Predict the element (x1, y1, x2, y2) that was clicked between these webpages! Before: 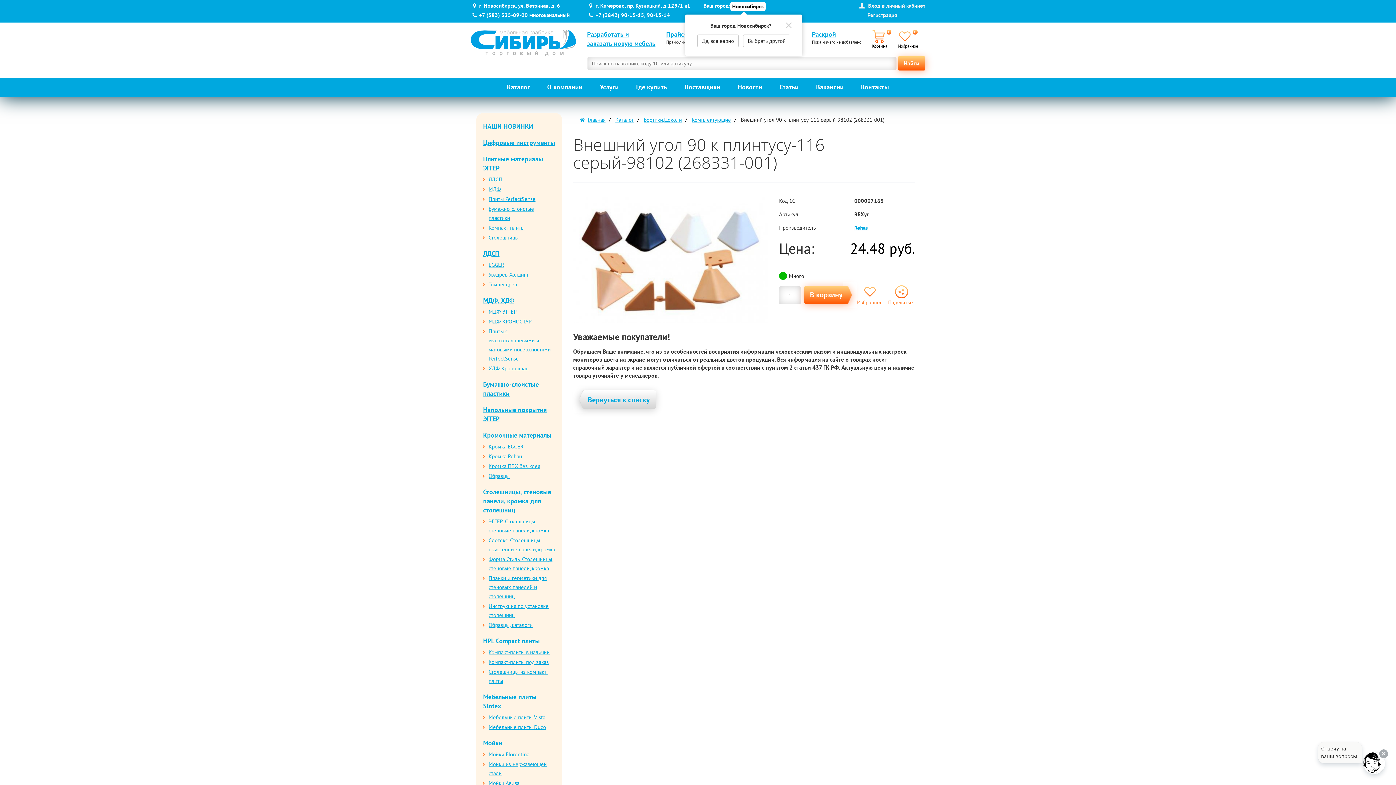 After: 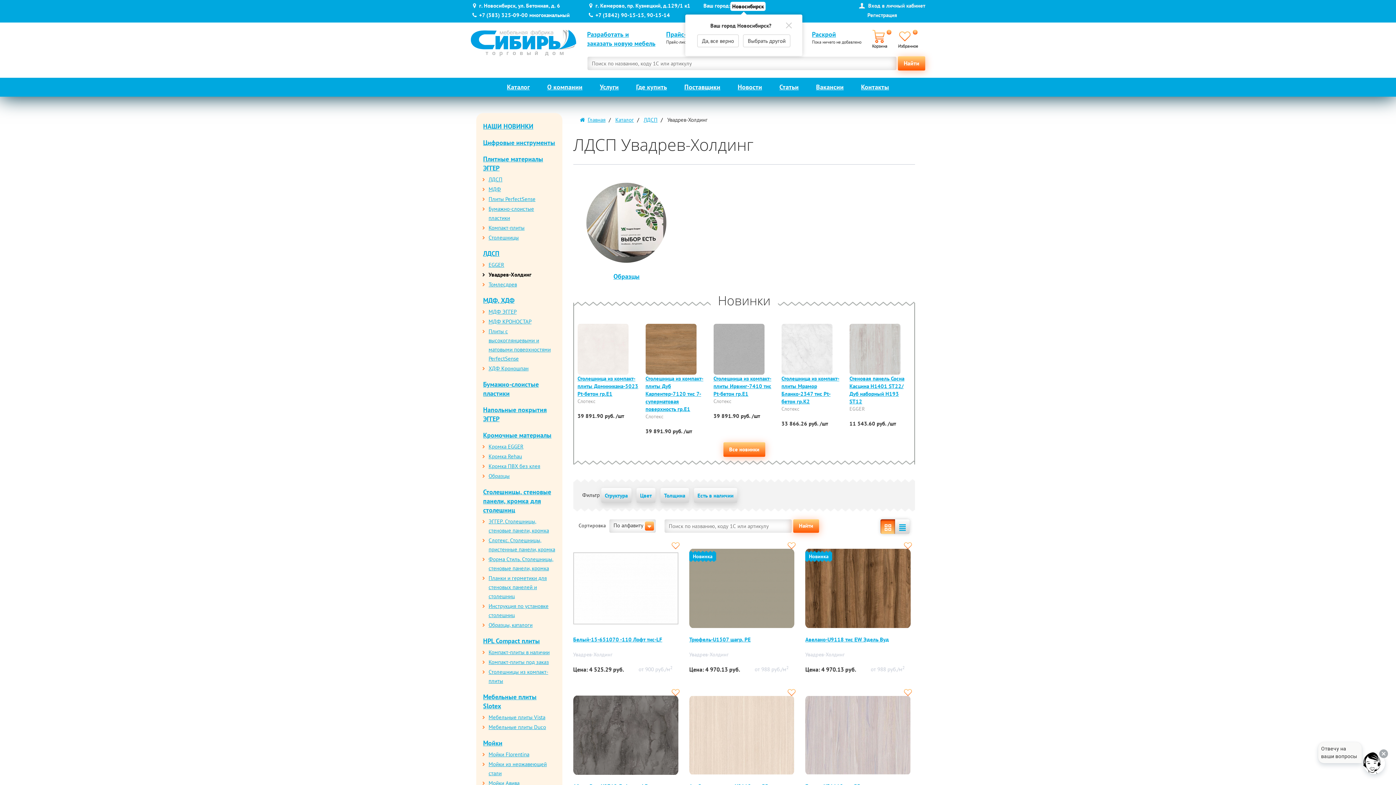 Action: label: Увадрев-Холдинг bbox: (488, 271, 529, 278)